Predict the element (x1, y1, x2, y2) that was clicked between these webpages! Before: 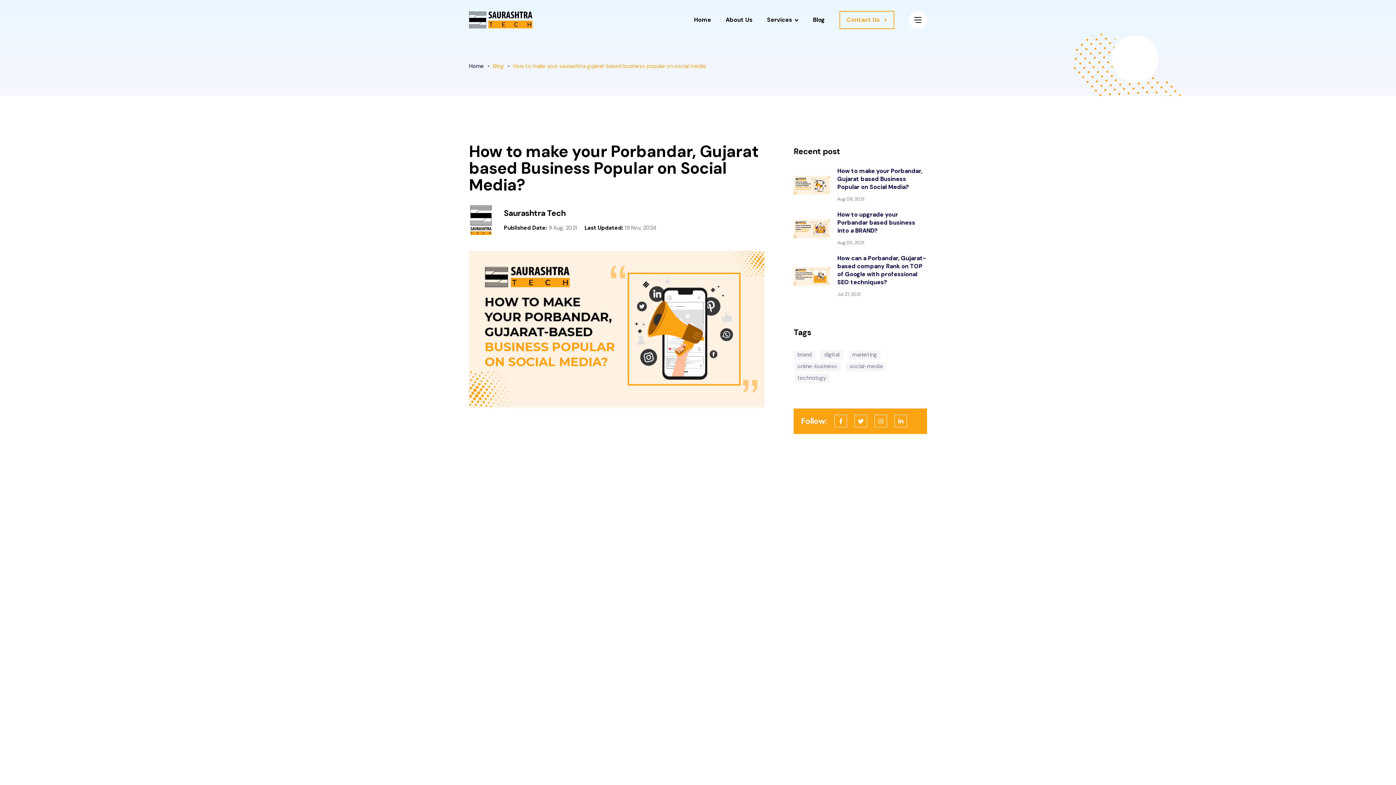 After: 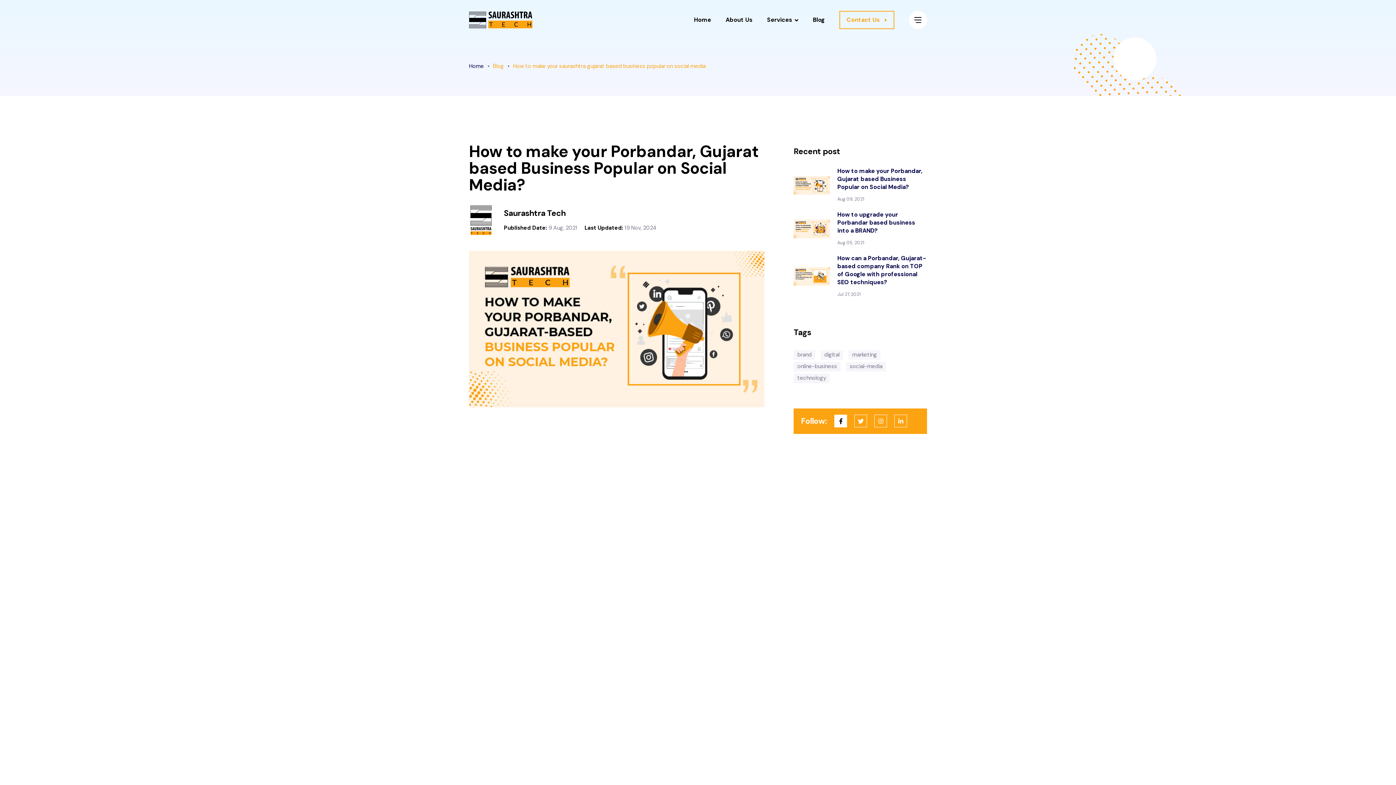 Action: bbox: (839, 416, 842, 426)